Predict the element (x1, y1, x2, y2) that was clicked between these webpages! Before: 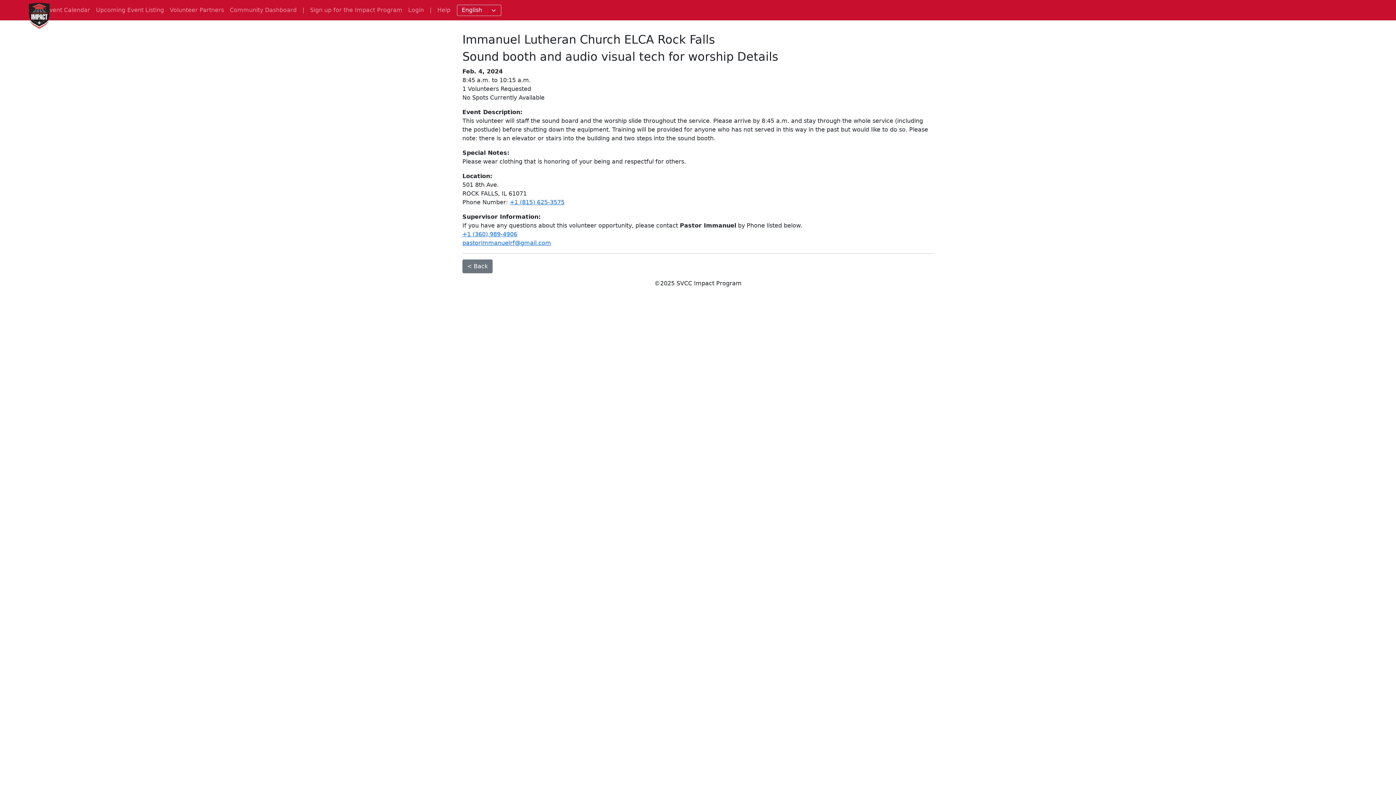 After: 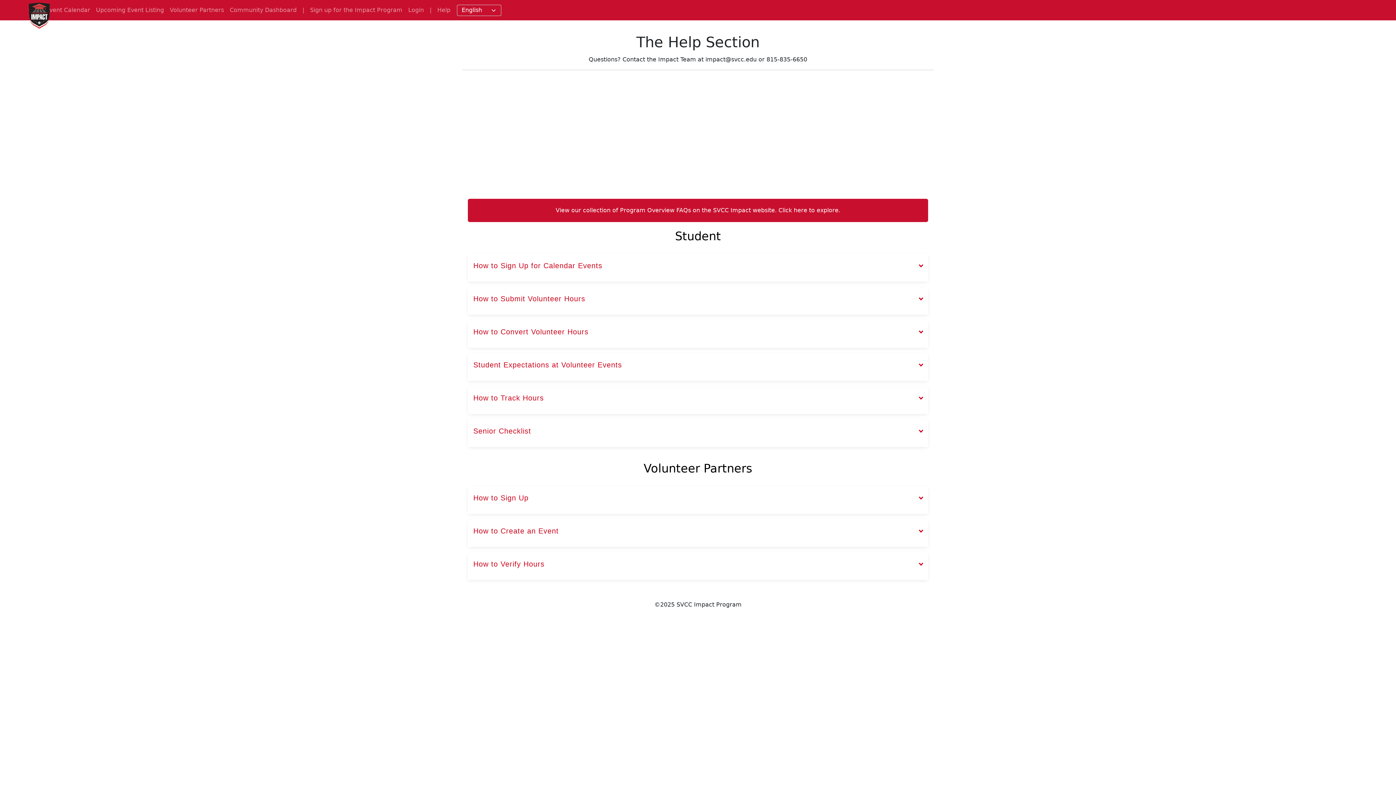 Action: label: Help bbox: (434, 2, 453, 17)